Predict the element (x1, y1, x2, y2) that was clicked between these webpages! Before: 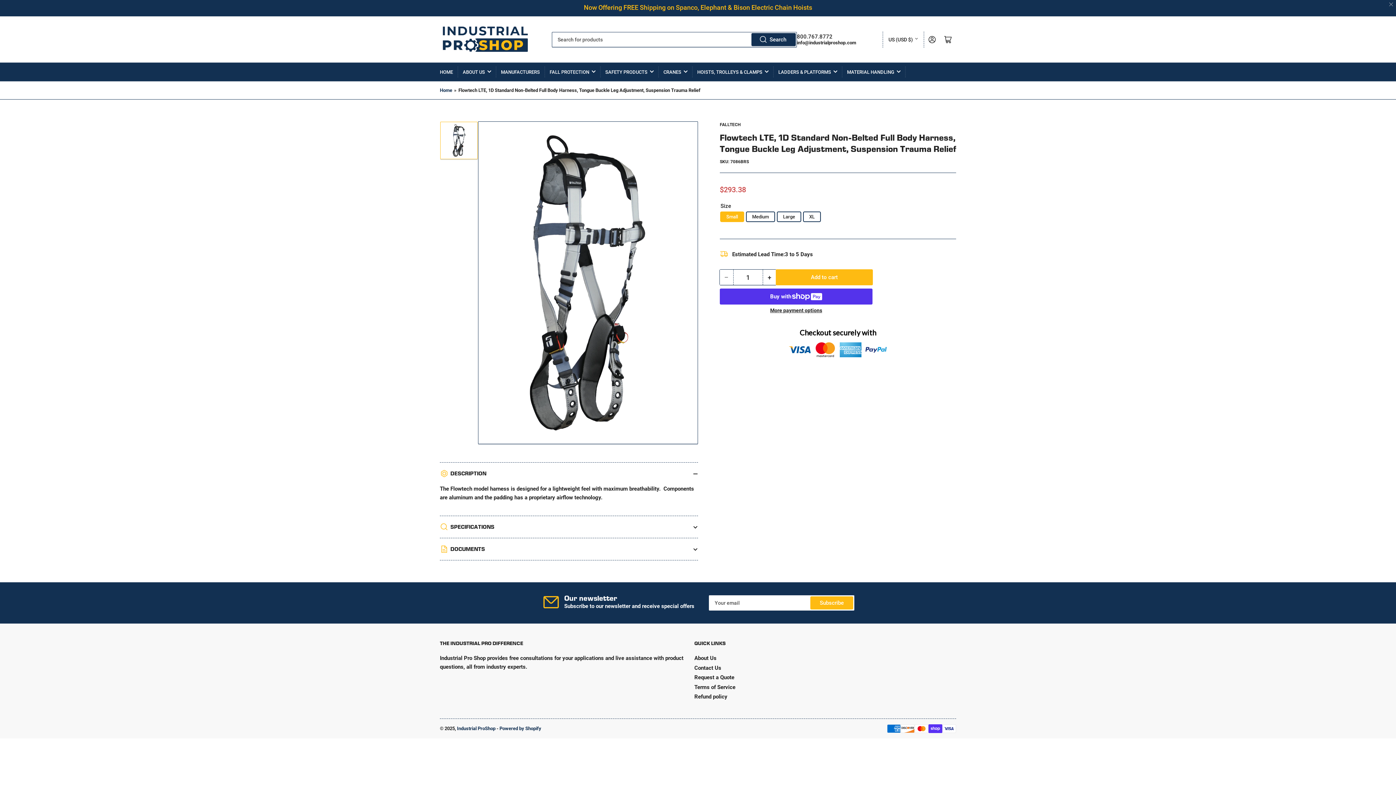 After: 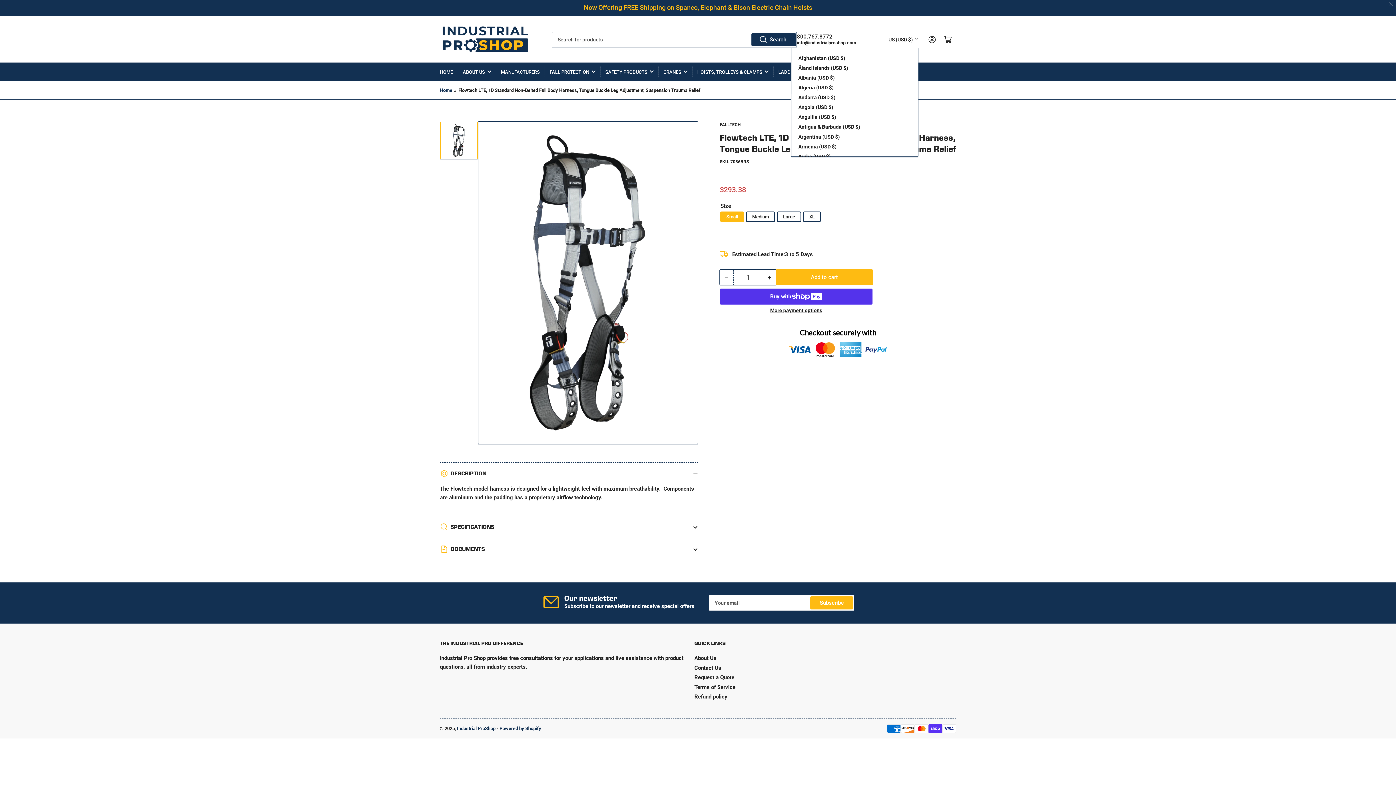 Action: bbox: (888, 31, 918, 47) label: US (USD $)